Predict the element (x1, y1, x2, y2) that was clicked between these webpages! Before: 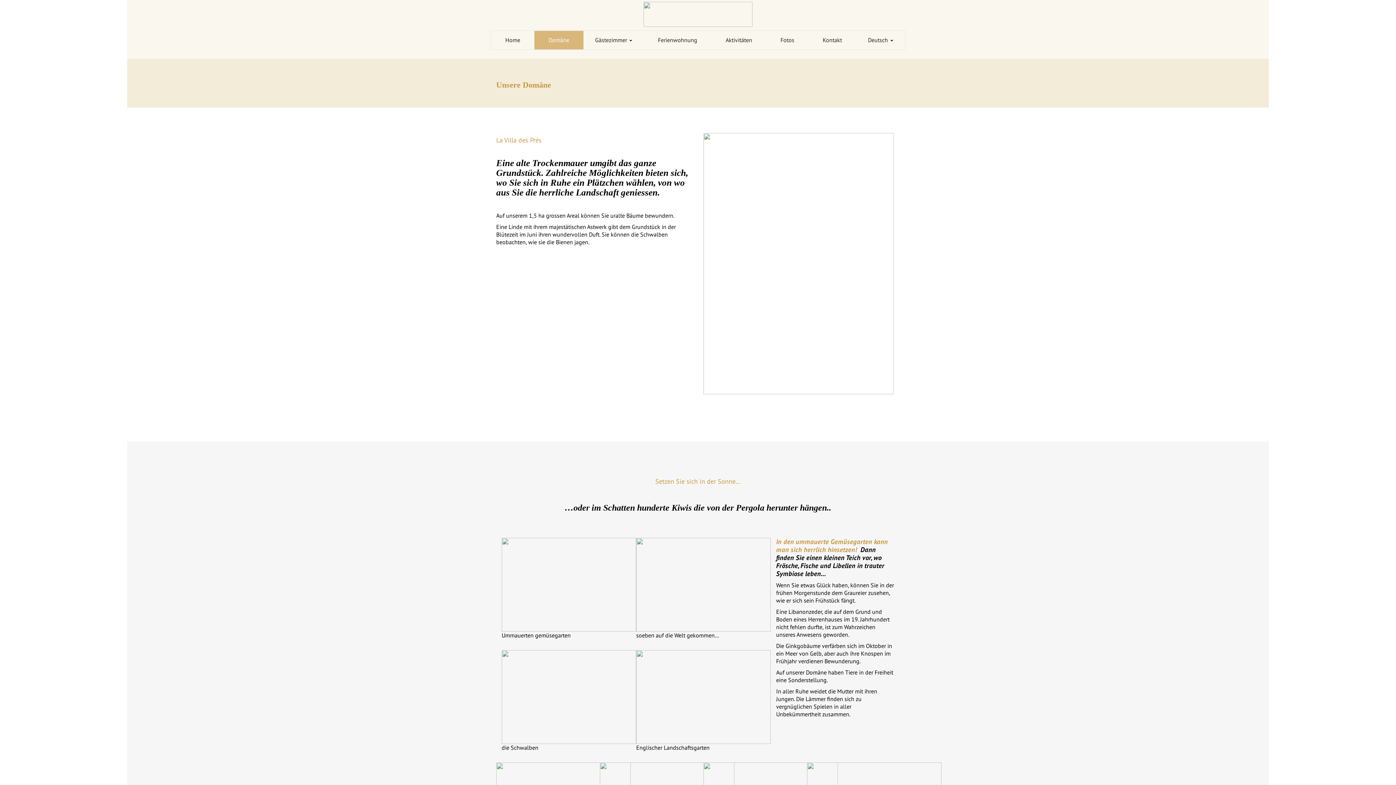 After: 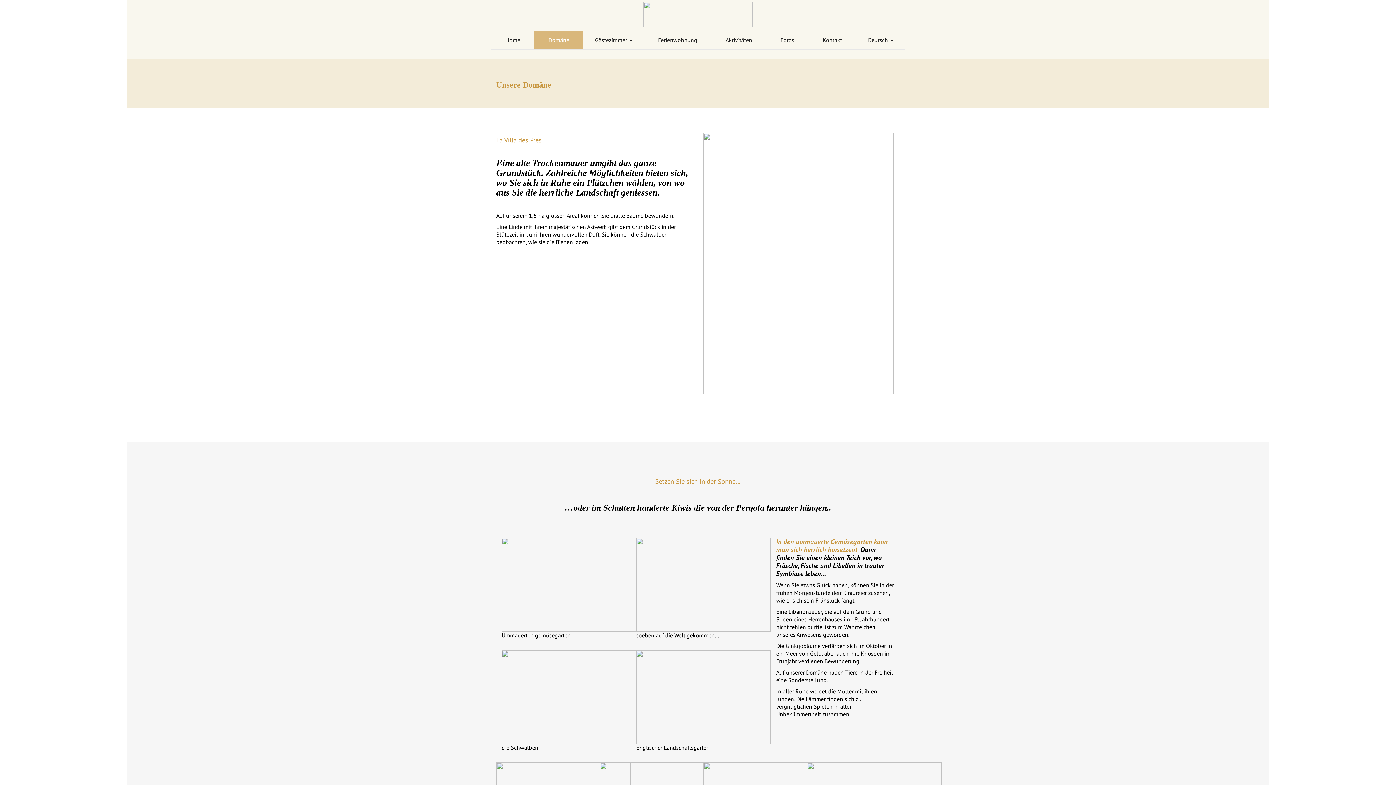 Action: bbox: (534, 30, 583, 49) label: Domäne